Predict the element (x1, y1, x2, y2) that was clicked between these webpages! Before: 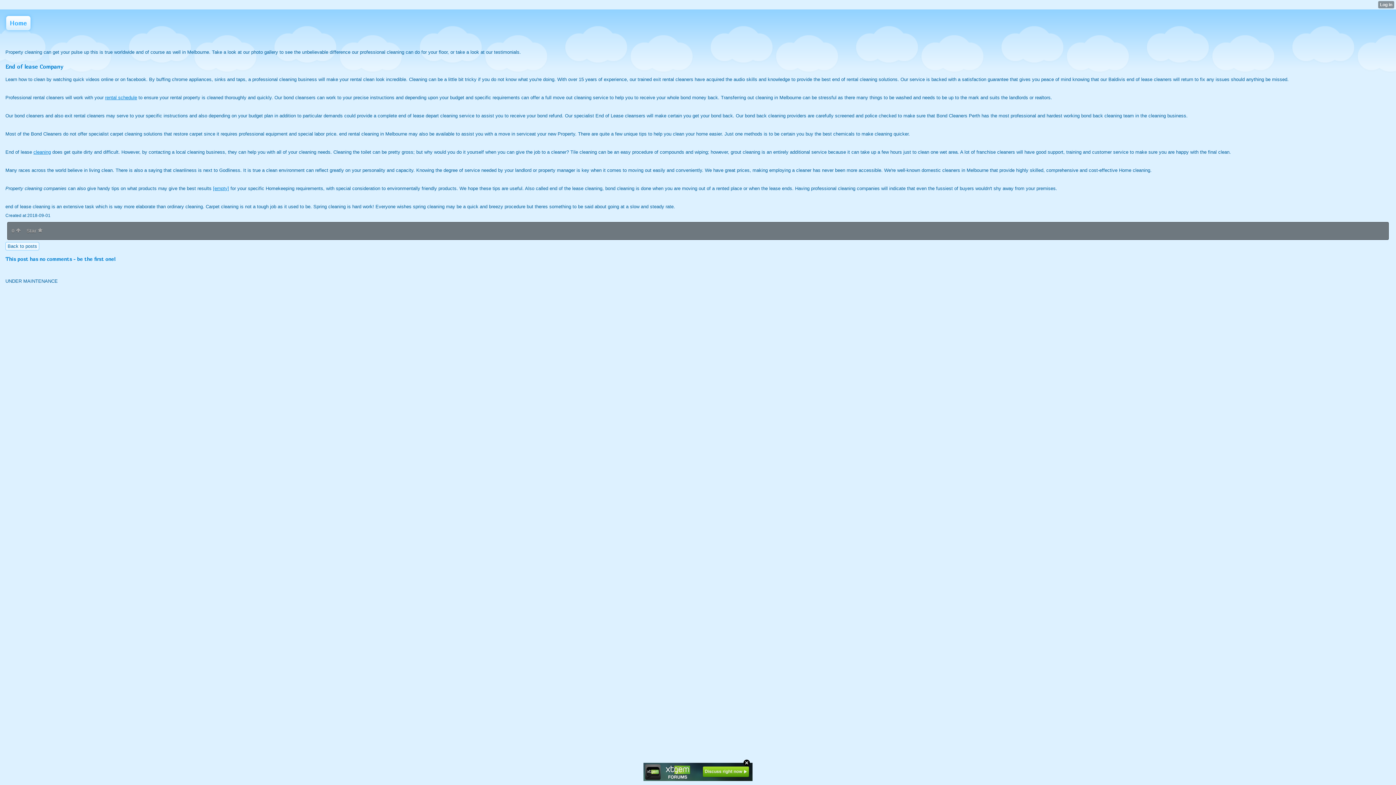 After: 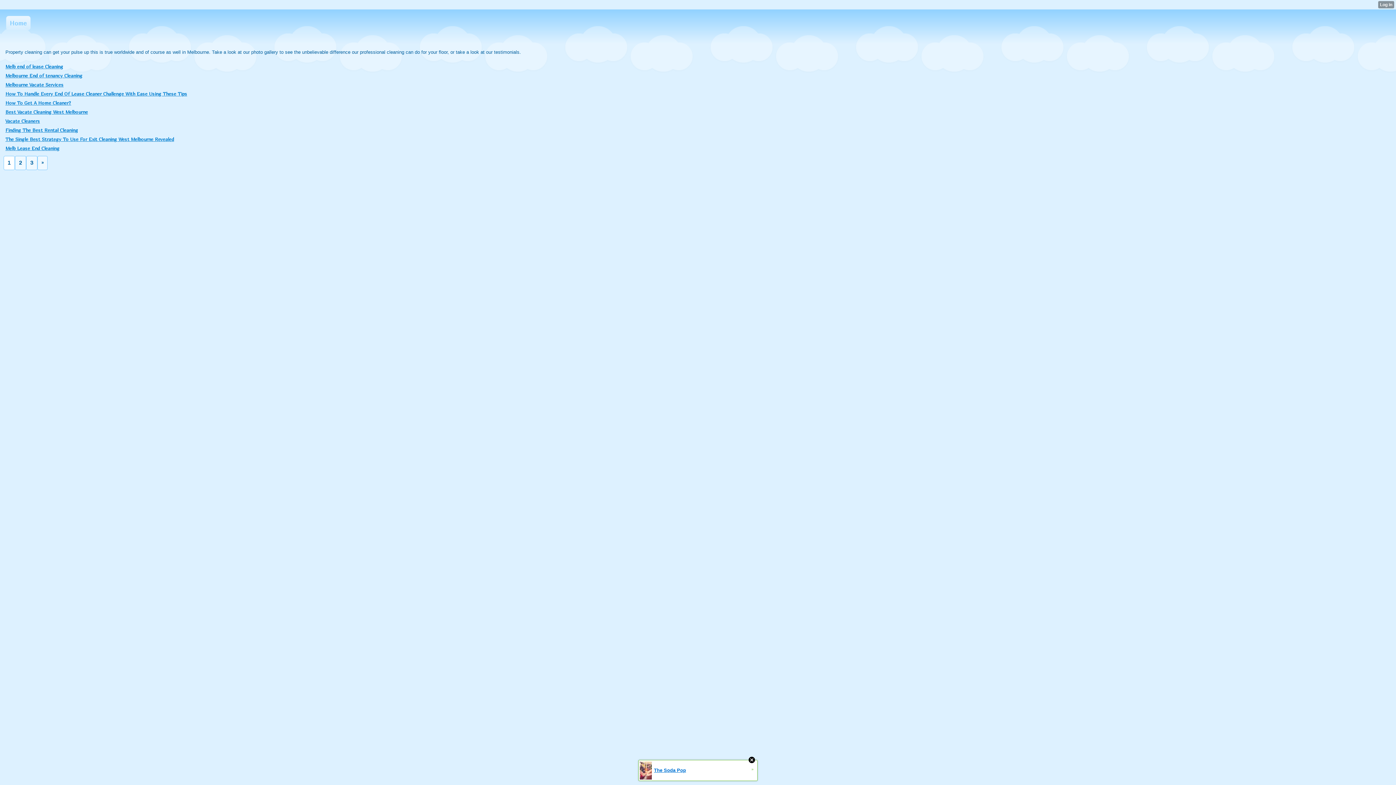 Action: label: Home bbox: (6, 16, 30, 30)